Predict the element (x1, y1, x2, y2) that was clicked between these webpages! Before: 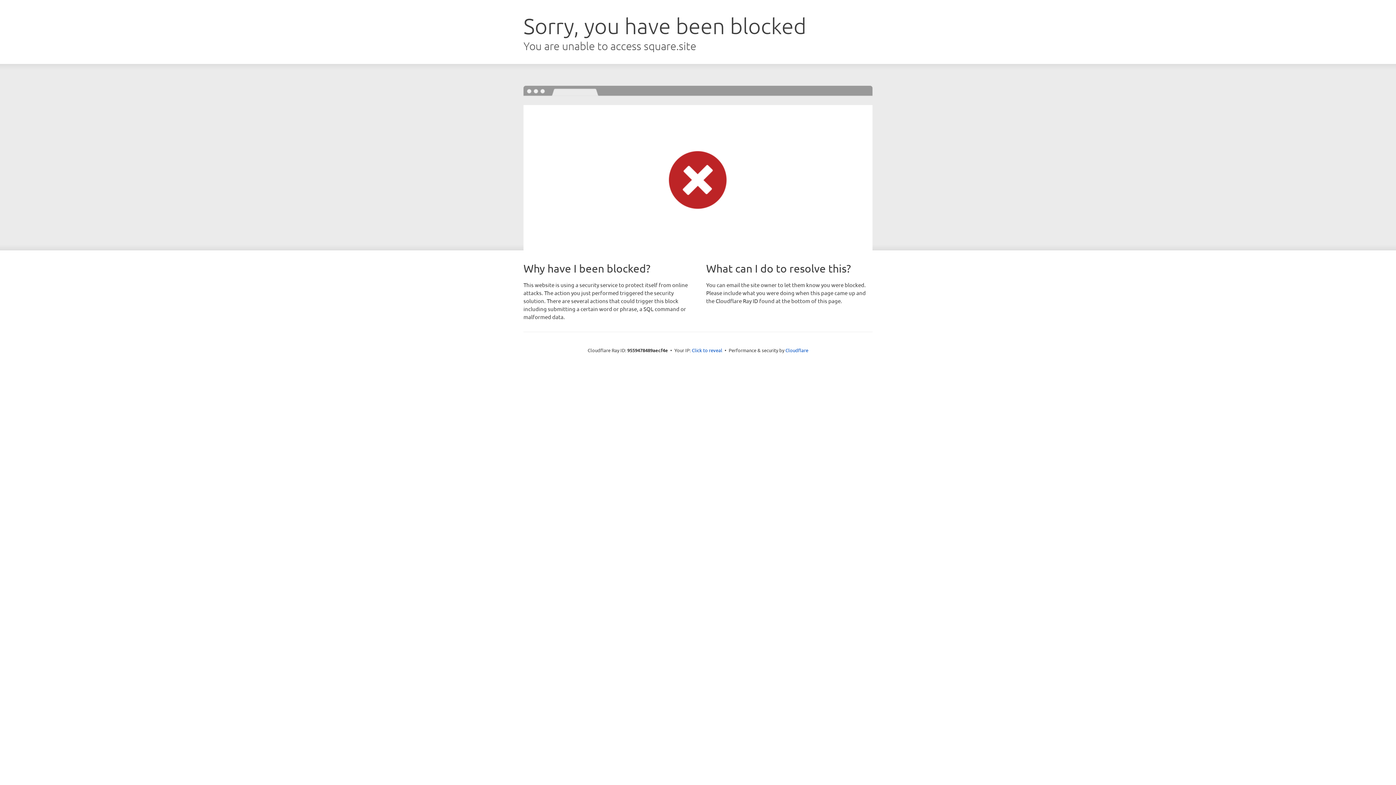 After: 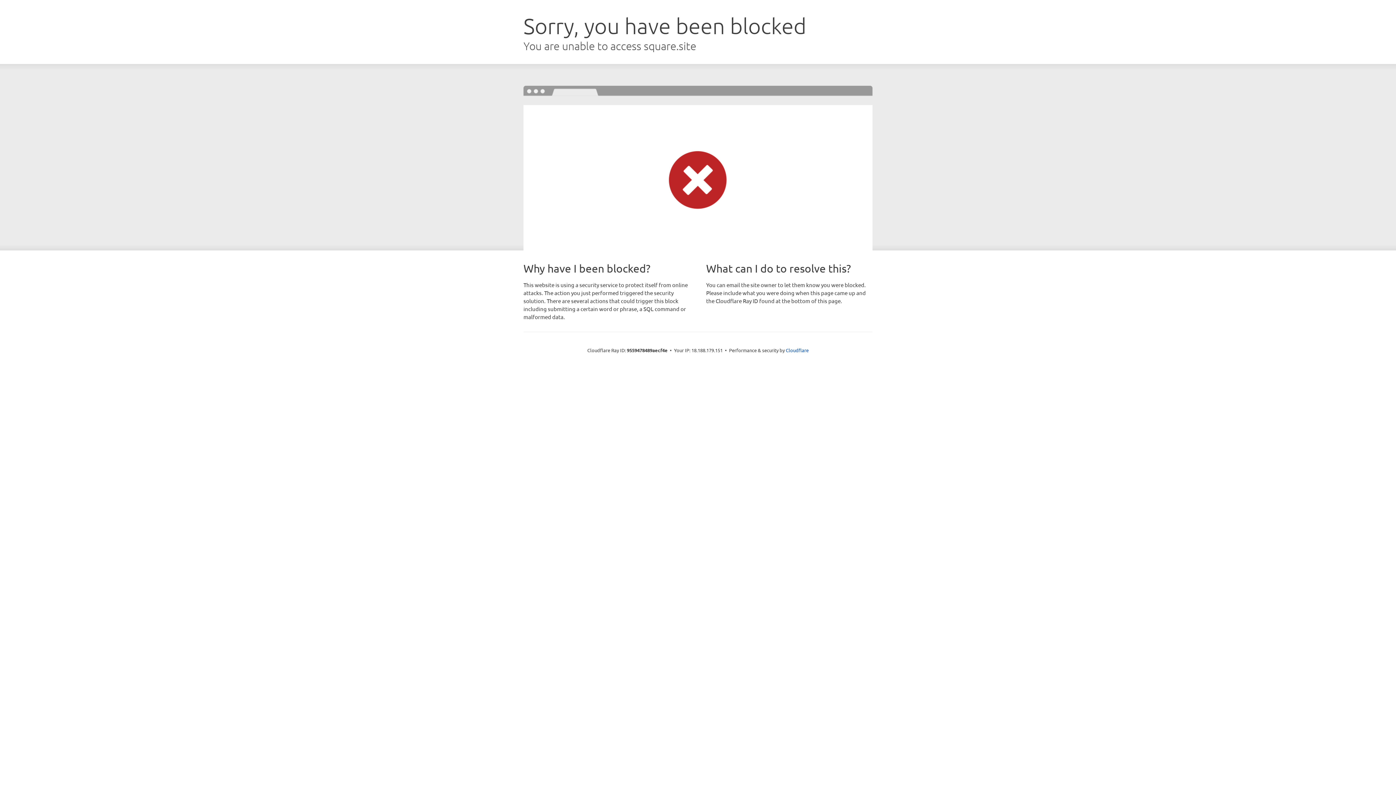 Action: label: Click to reveal bbox: (692, 346, 722, 353)